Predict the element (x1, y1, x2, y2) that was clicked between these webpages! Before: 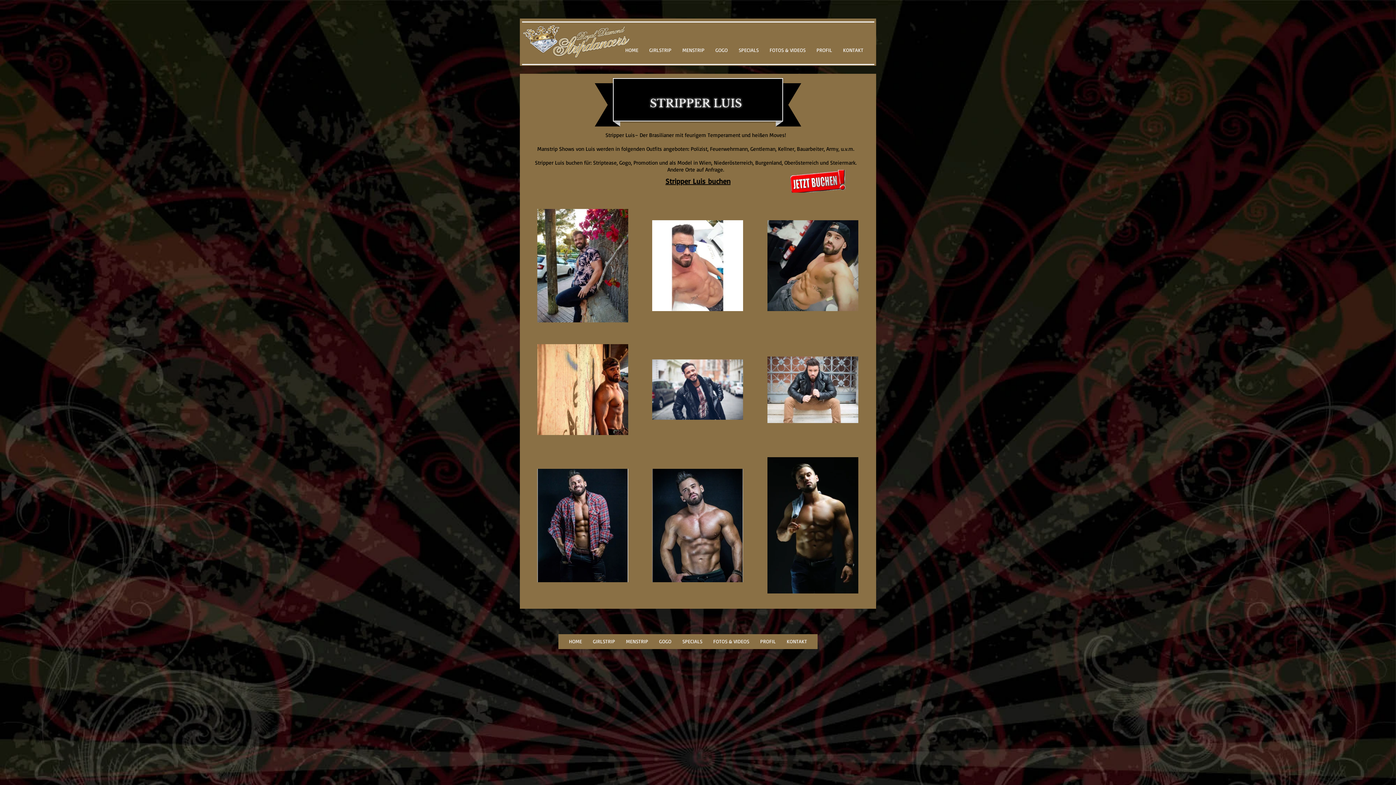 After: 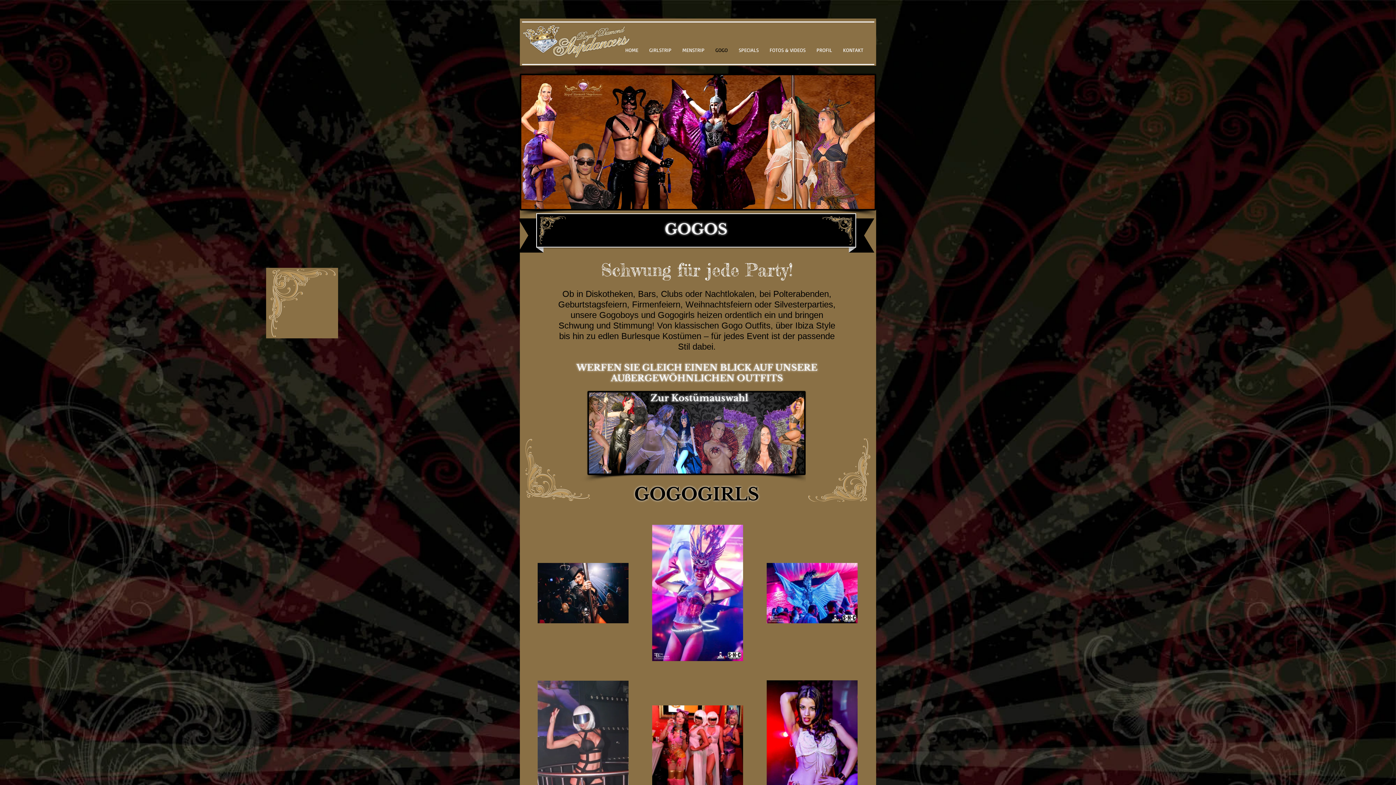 Action: label: GOGO bbox: (710, 42, 733, 62)